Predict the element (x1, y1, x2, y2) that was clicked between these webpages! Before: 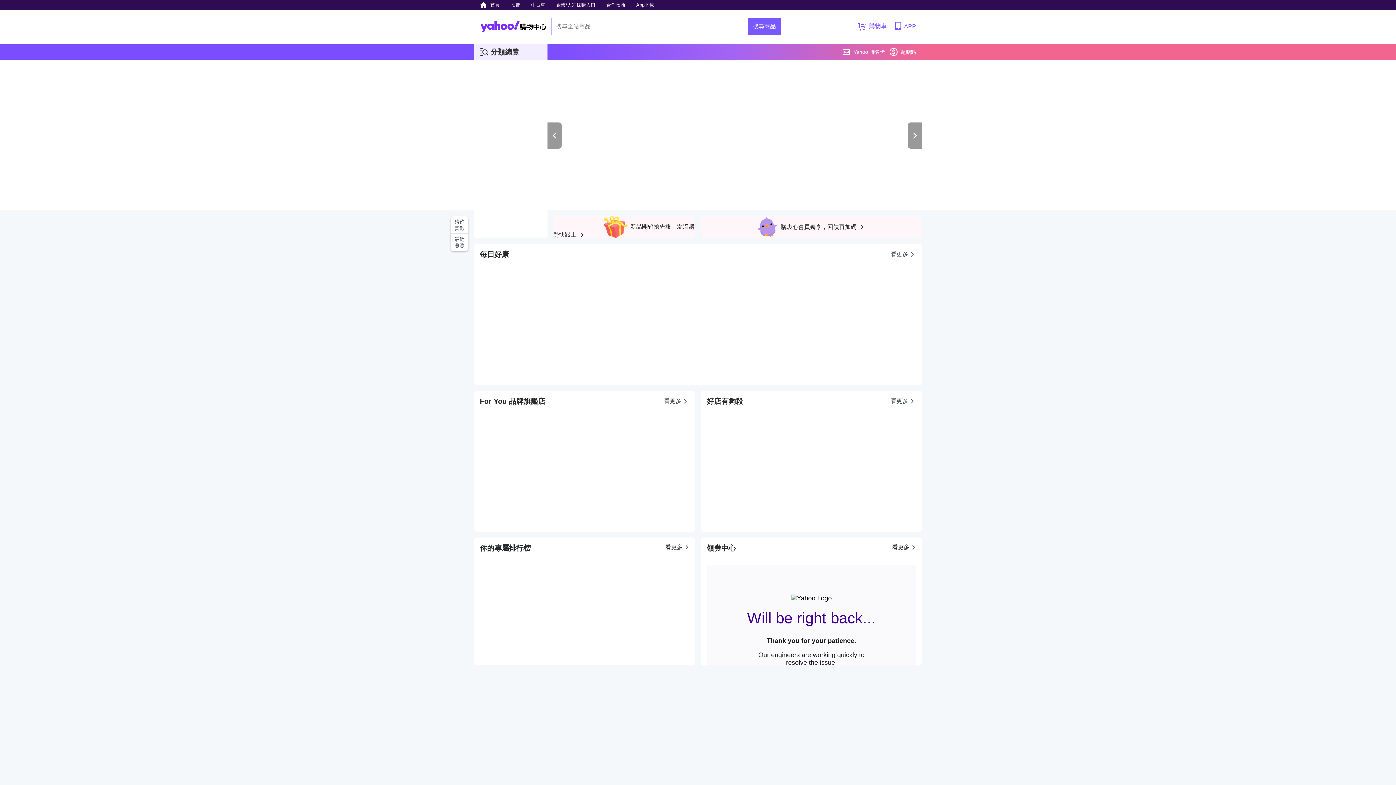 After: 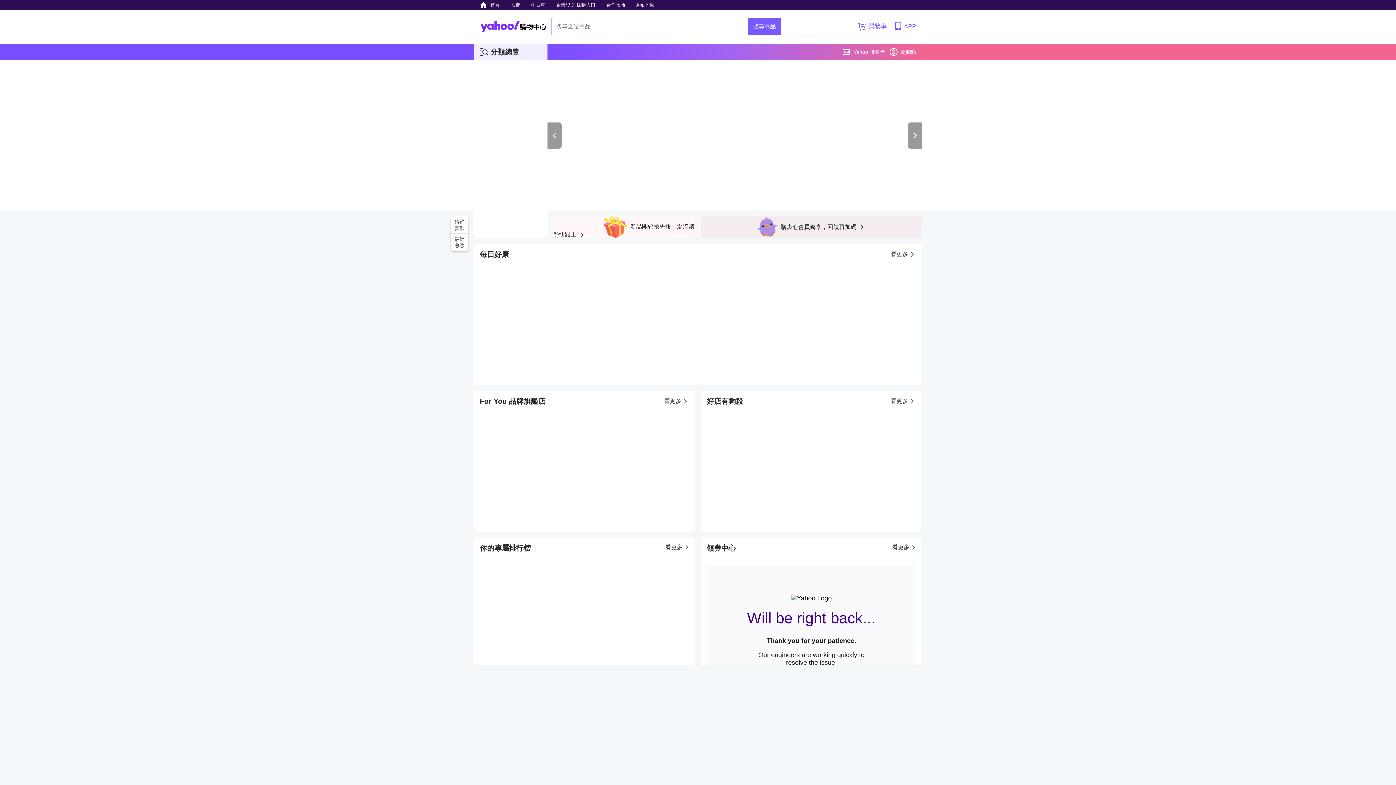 Action: bbox: (781, 224, 866, 230) label: 購衷心會員獨享，回饋再加碼 